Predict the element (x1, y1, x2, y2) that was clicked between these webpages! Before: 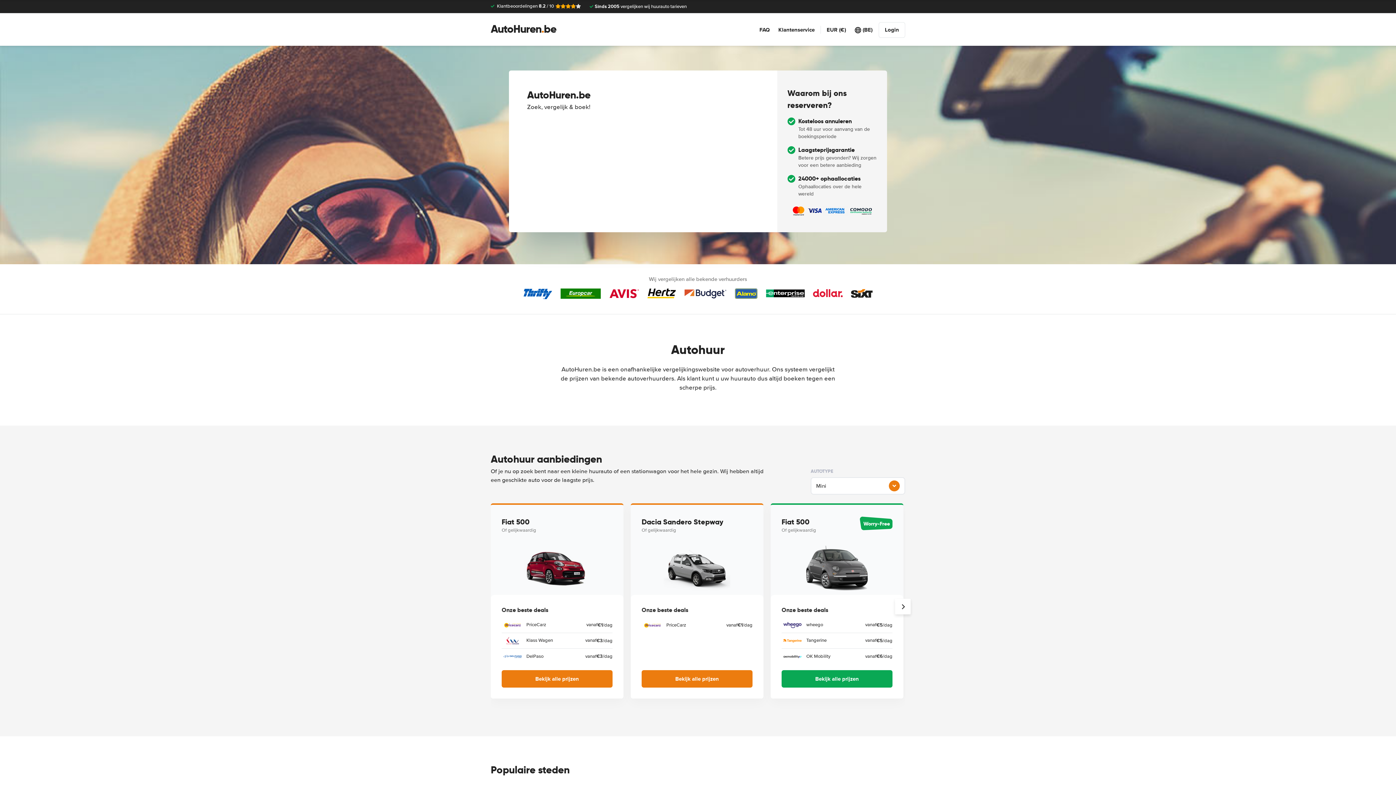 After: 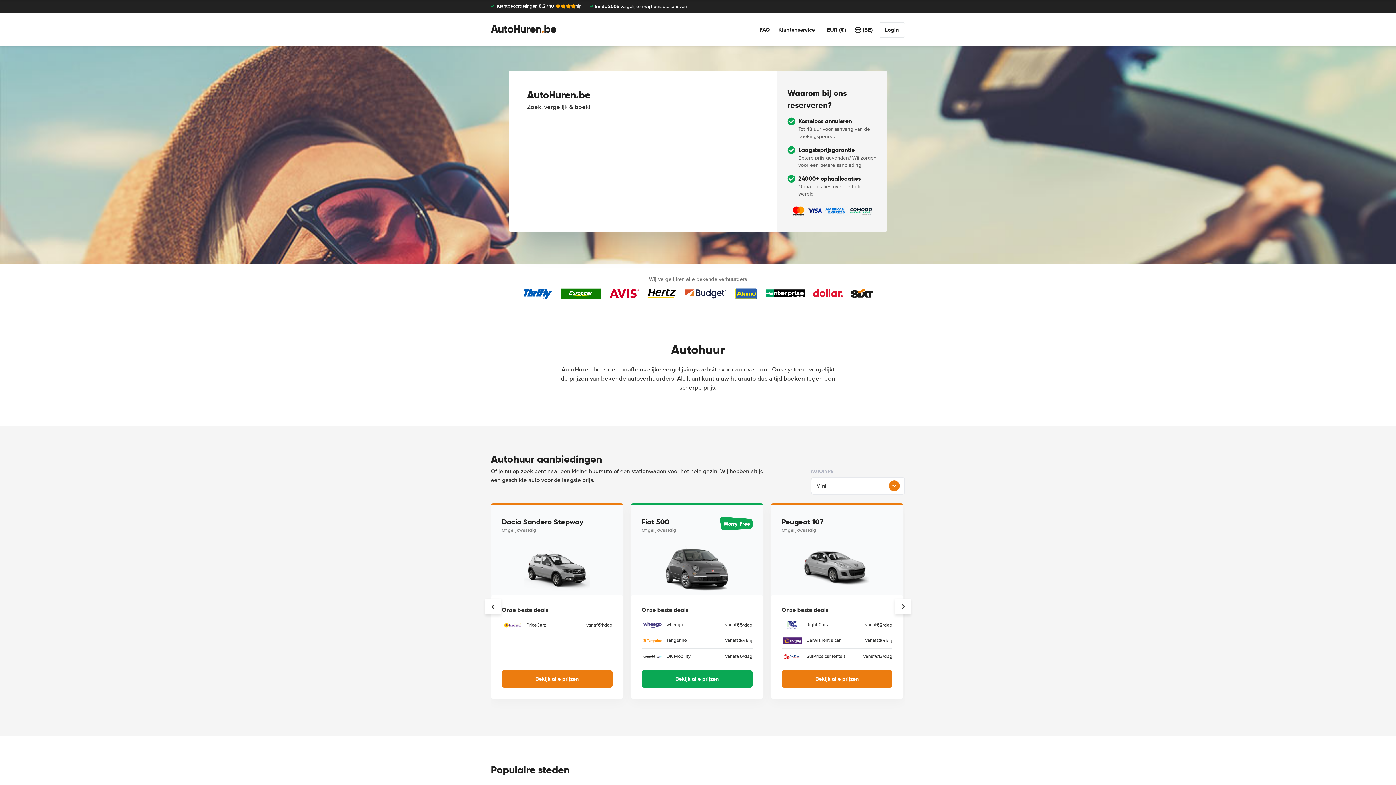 Action: bbox: (895, 599, 910, 614)